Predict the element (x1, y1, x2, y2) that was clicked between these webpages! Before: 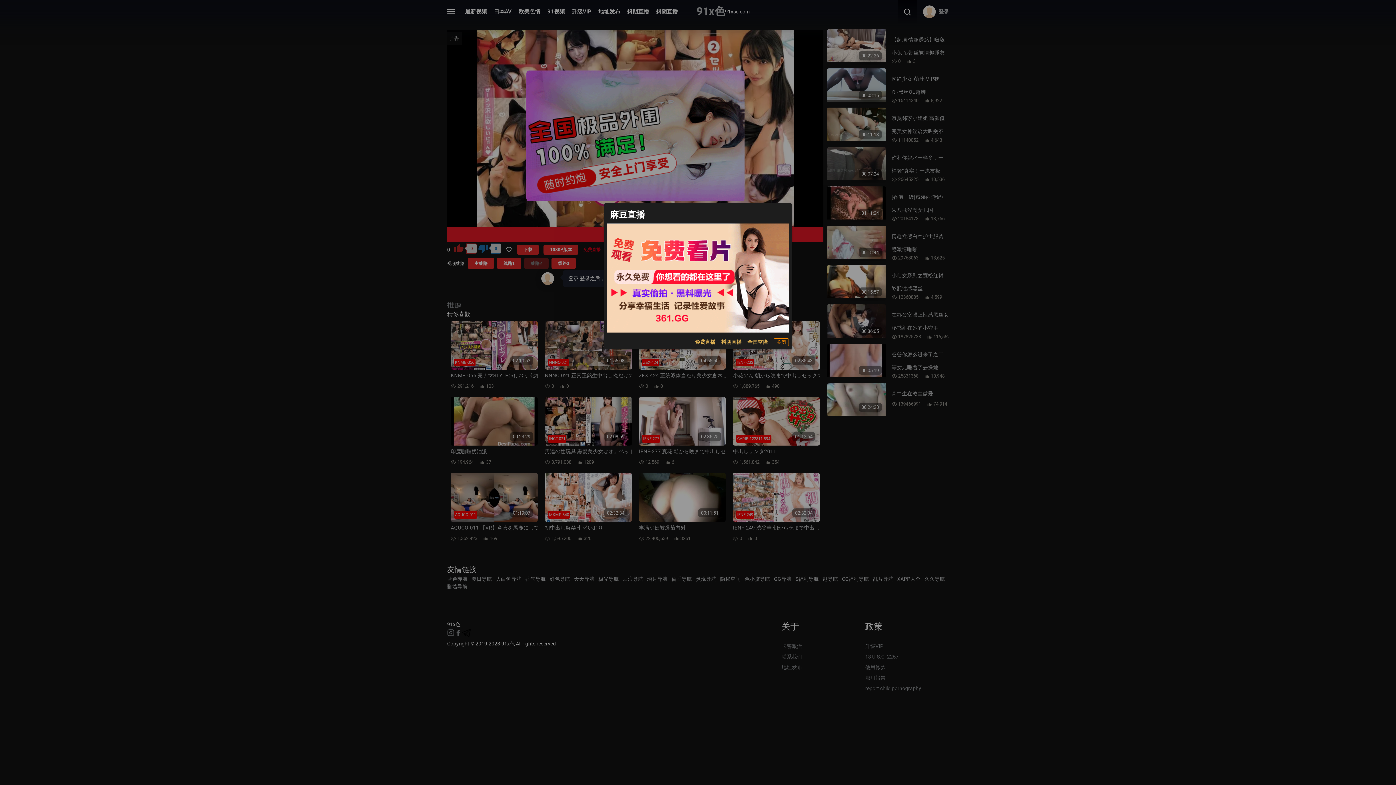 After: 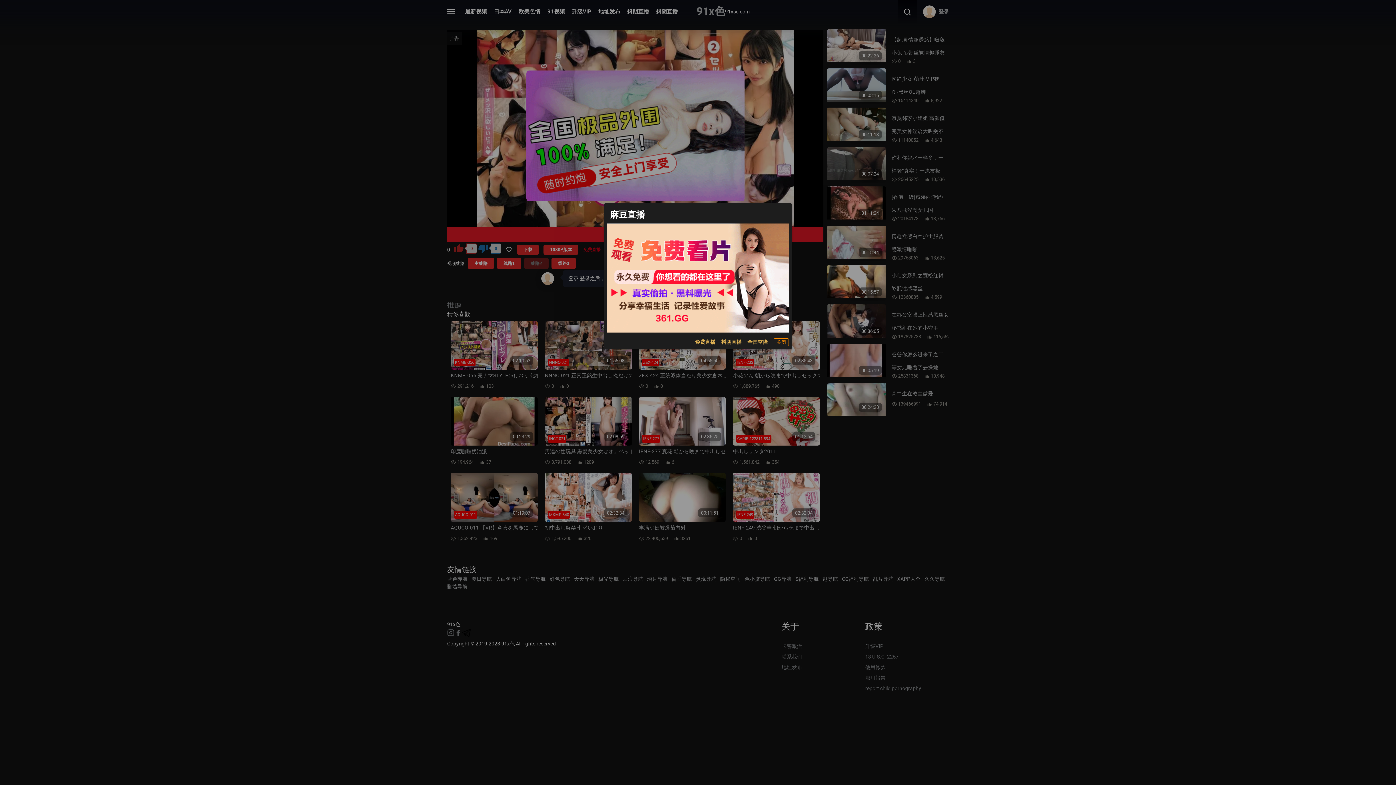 Action: bbox: (721, 338, 741, 346) label: 抖阴直播